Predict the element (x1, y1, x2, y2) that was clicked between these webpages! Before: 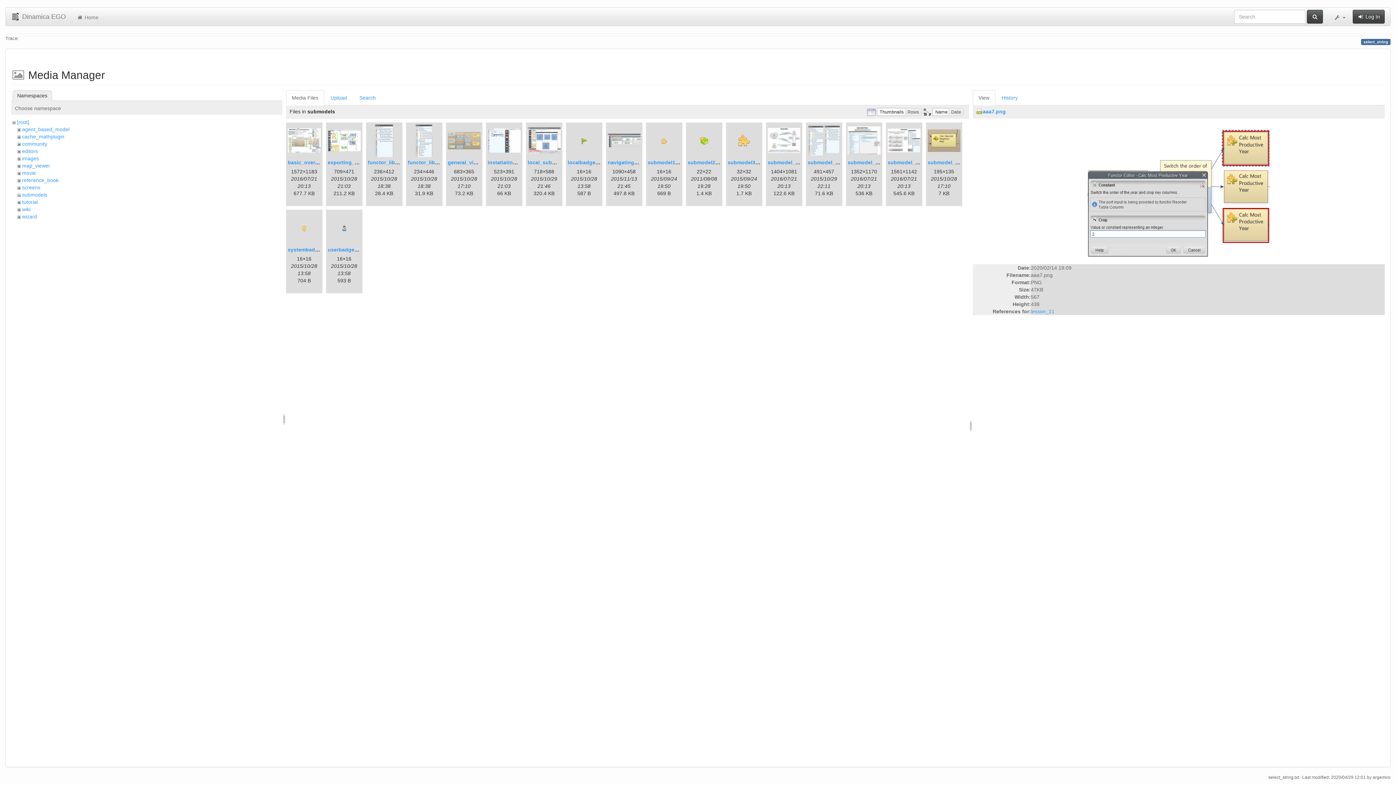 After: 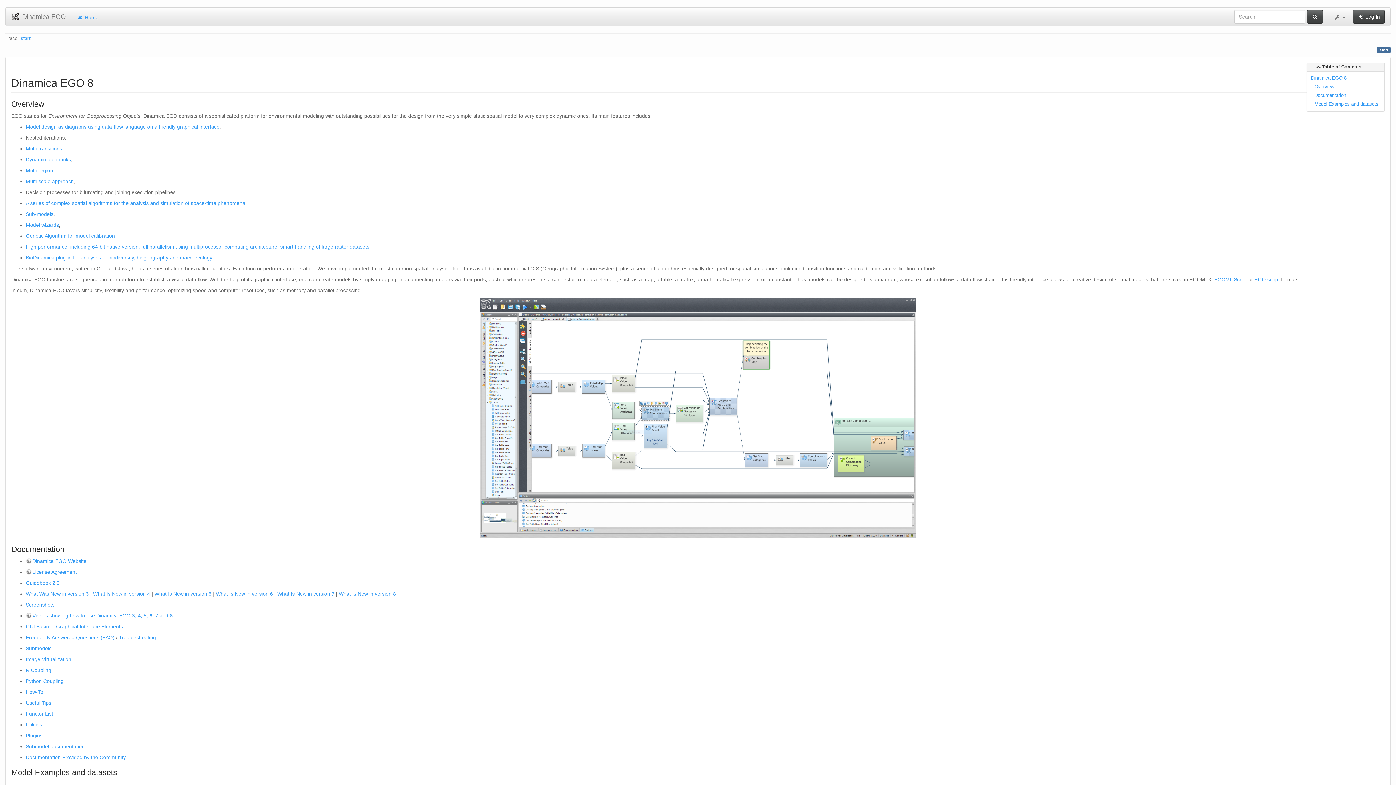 Action: bbox: (1307, 9, 1323, 23)